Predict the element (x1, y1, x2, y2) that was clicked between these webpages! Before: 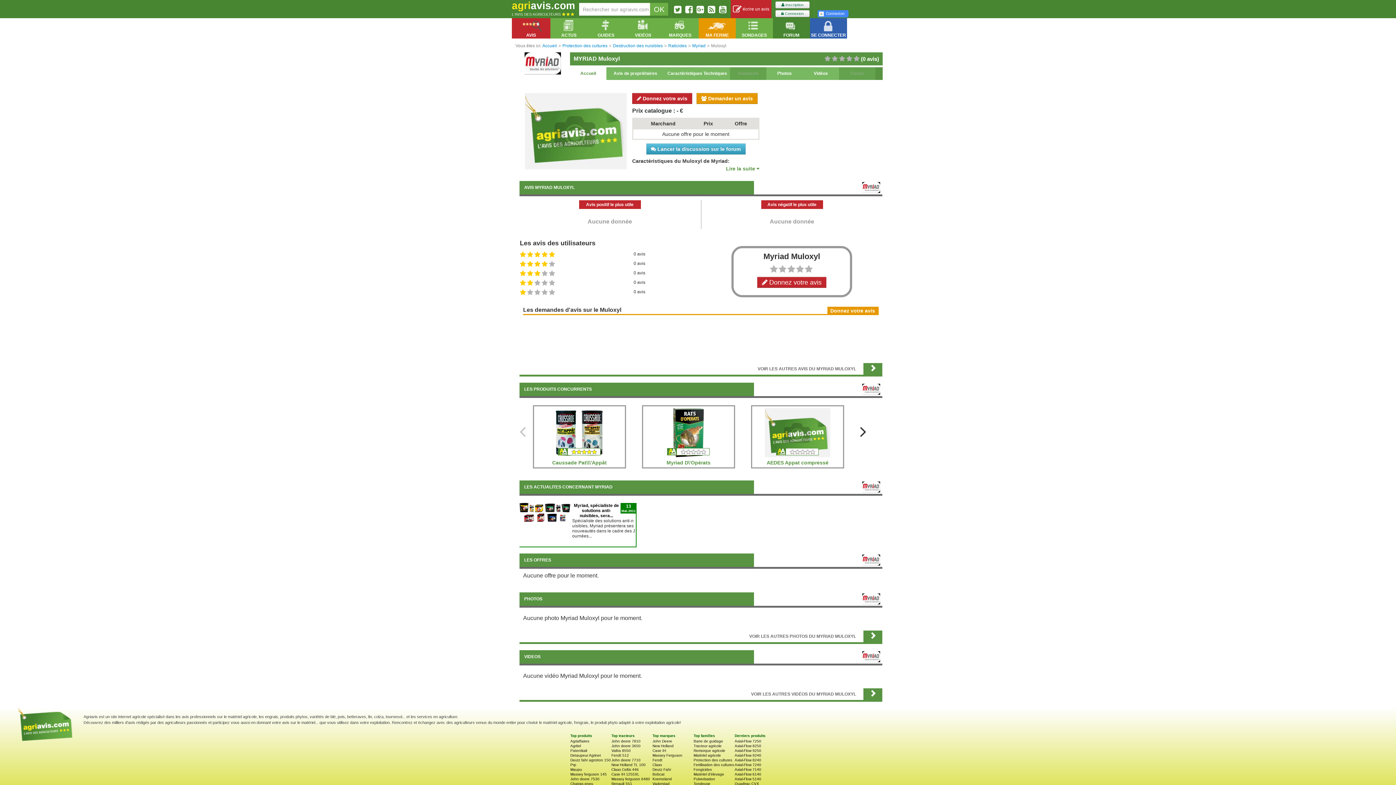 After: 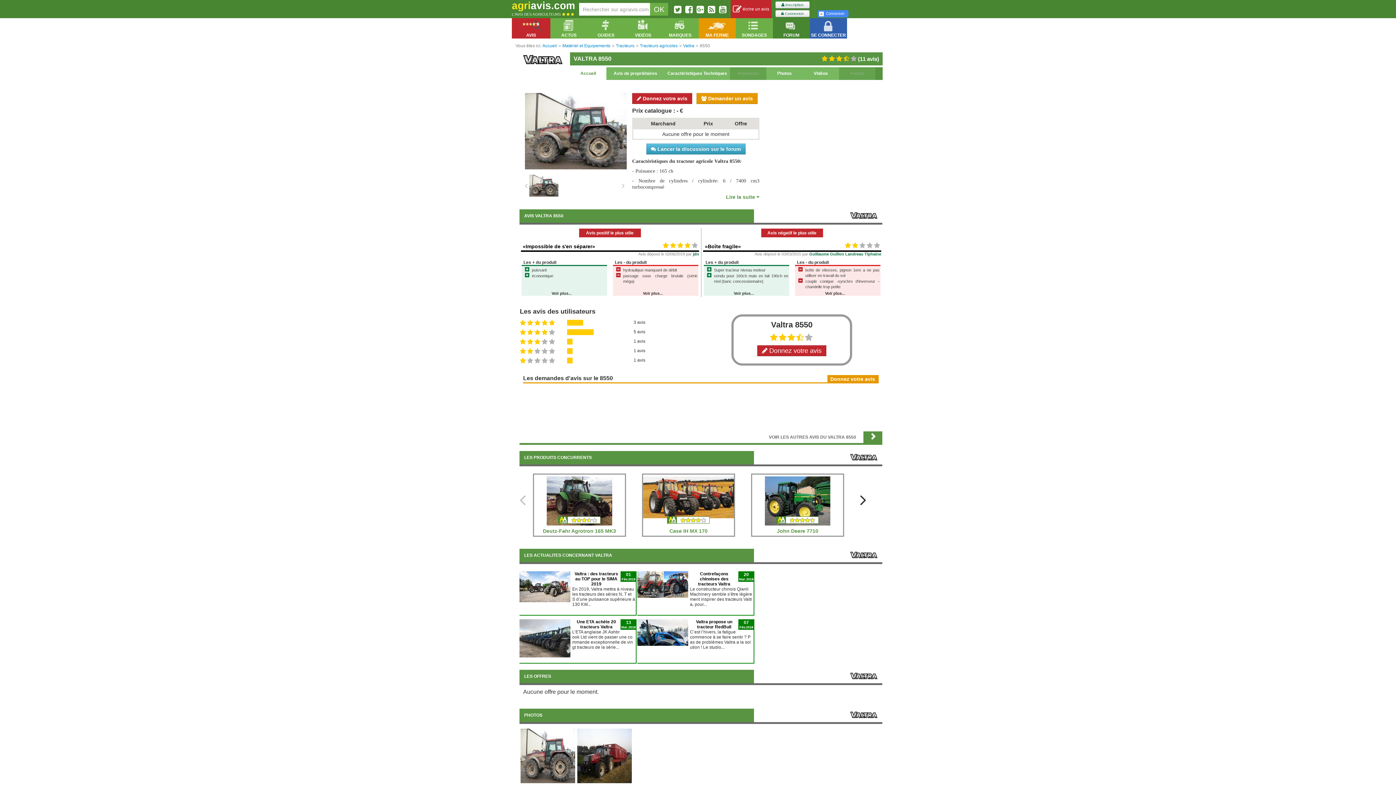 Action: label: Valtra 8550 bbox: (611, 749, 630, 753)